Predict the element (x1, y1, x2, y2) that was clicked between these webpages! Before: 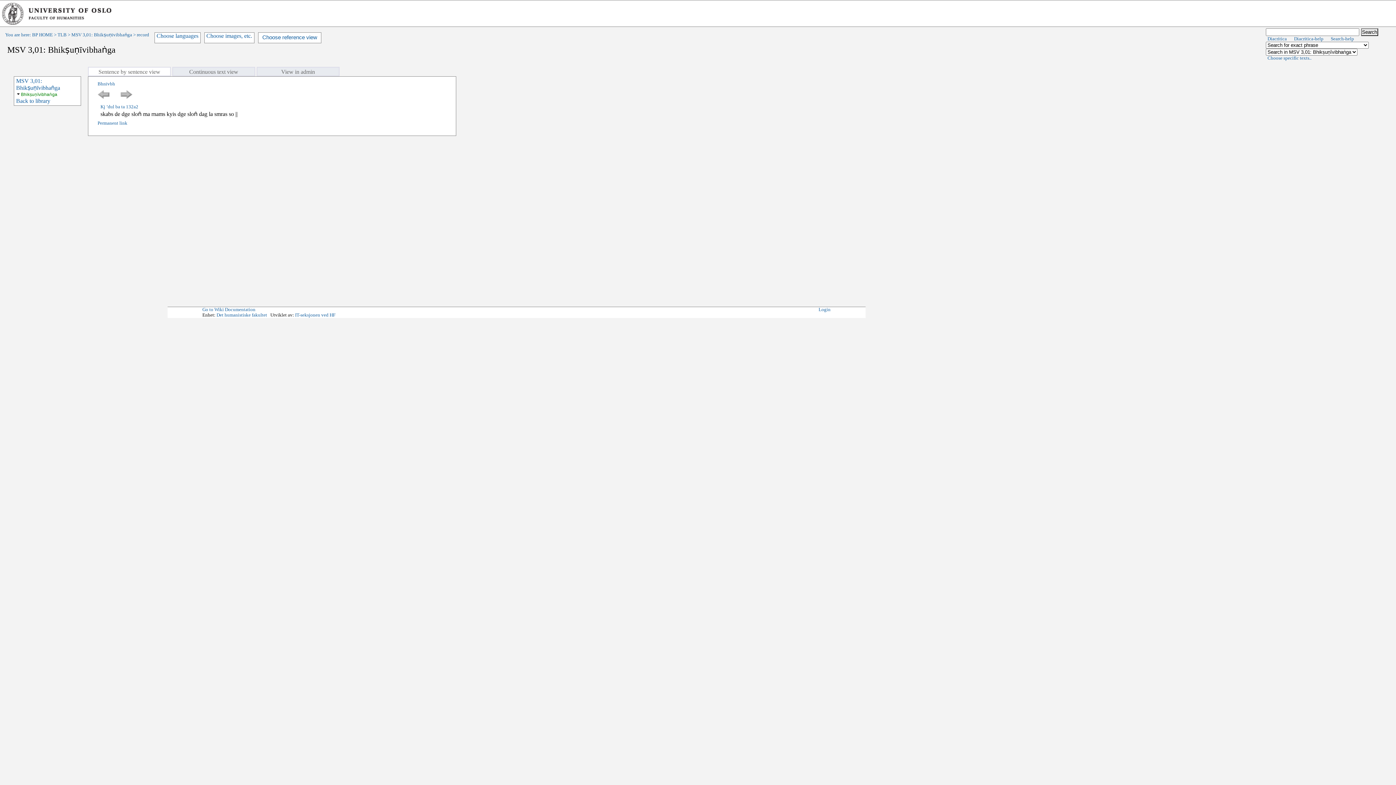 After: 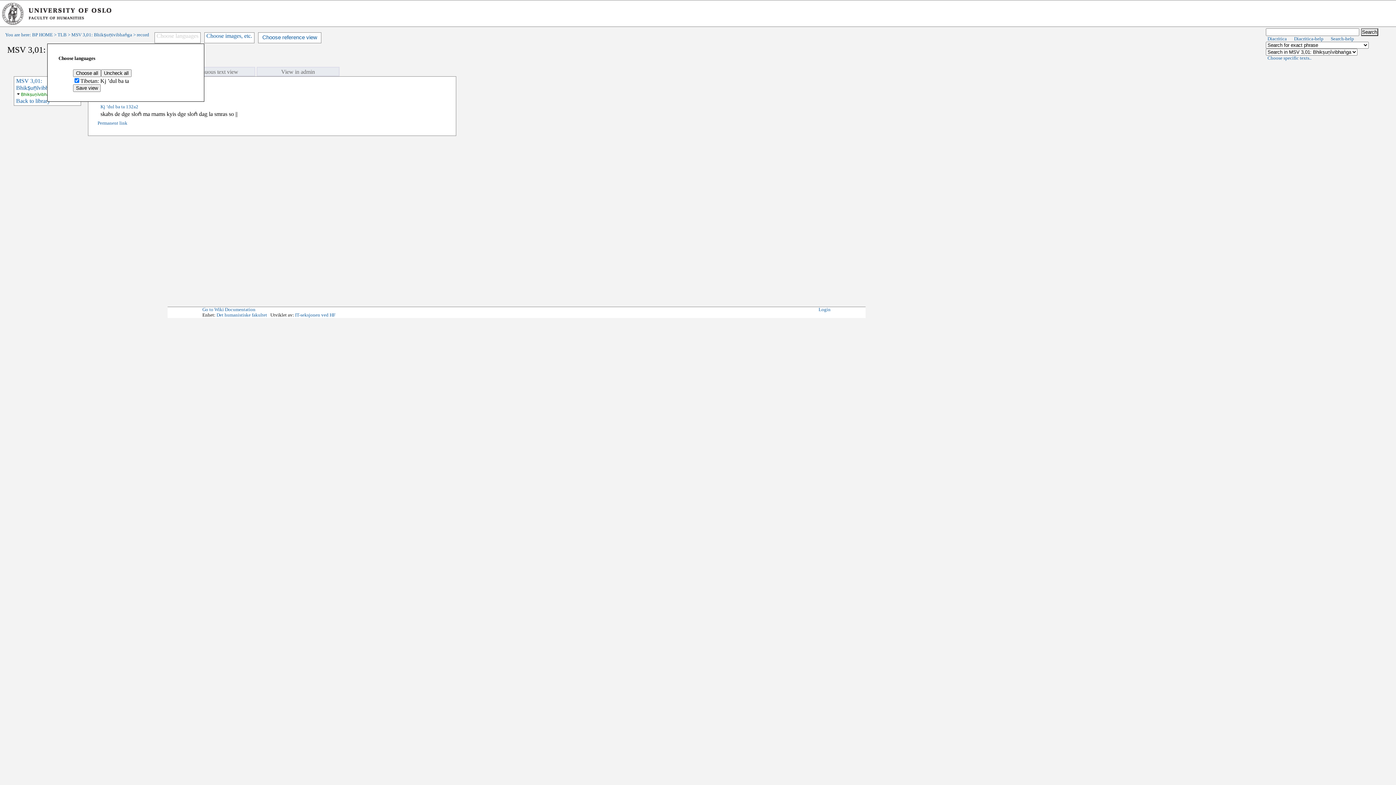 Action: bbox: (156, 32, 198, 39) label: Choose languages